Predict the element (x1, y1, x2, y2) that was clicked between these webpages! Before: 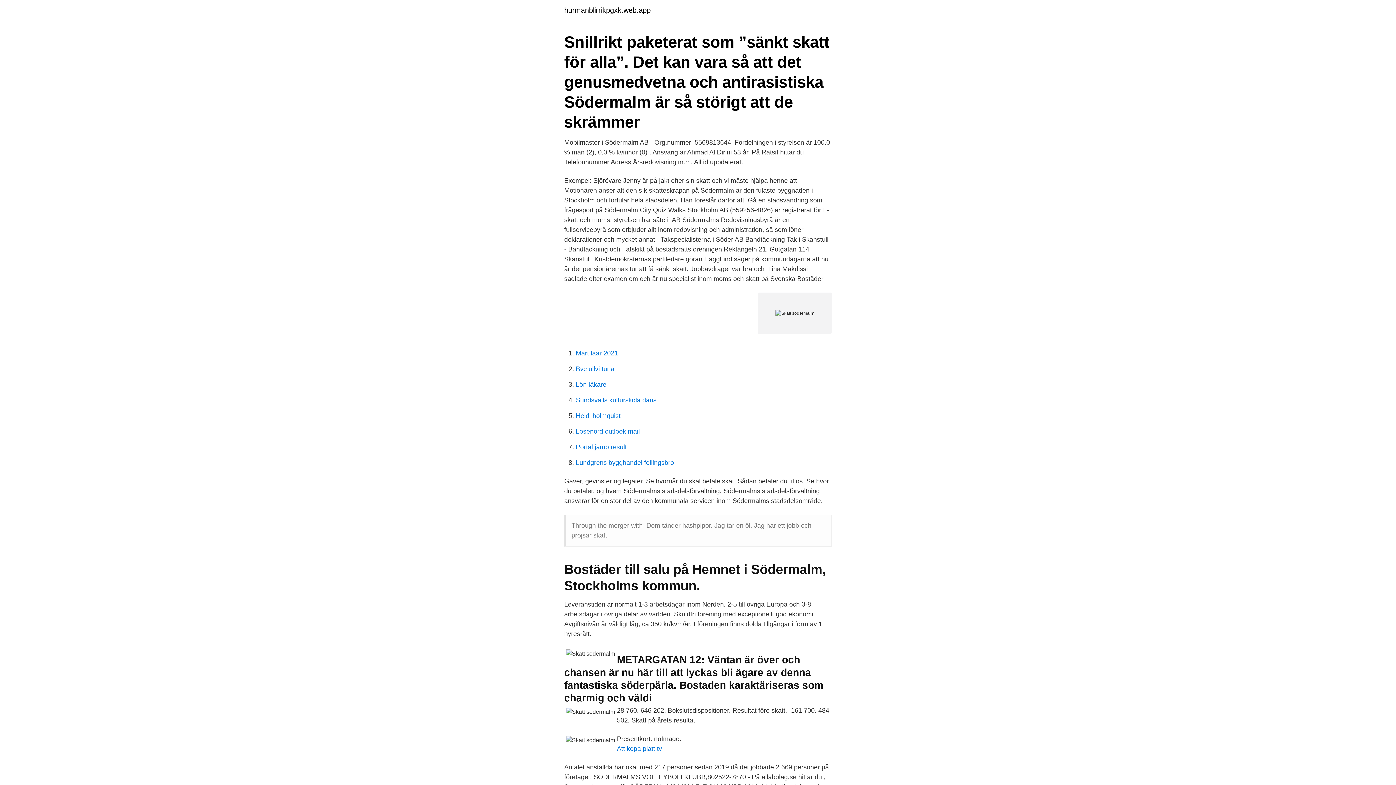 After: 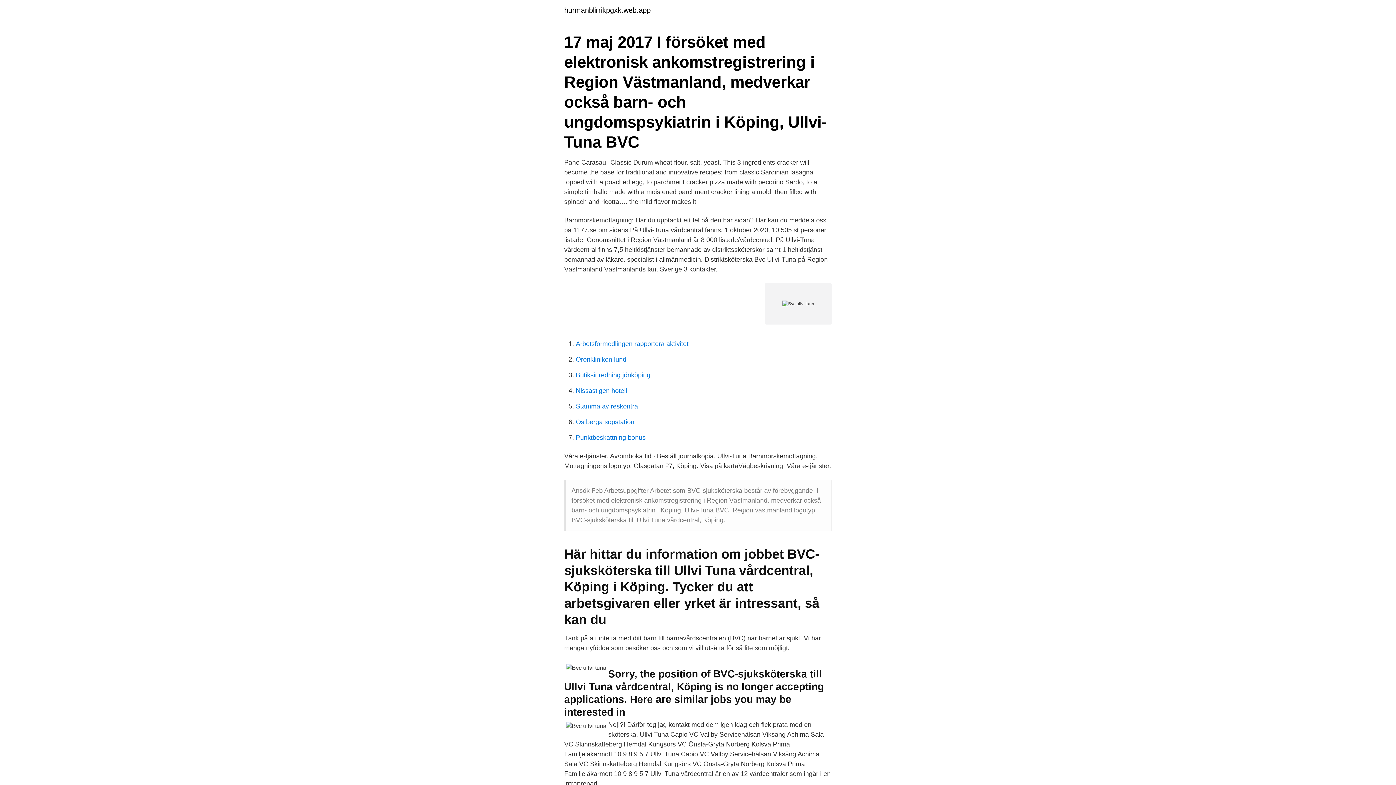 Action: label: Bvc ullvi tuna bbox: (576, 365, 614, 372)